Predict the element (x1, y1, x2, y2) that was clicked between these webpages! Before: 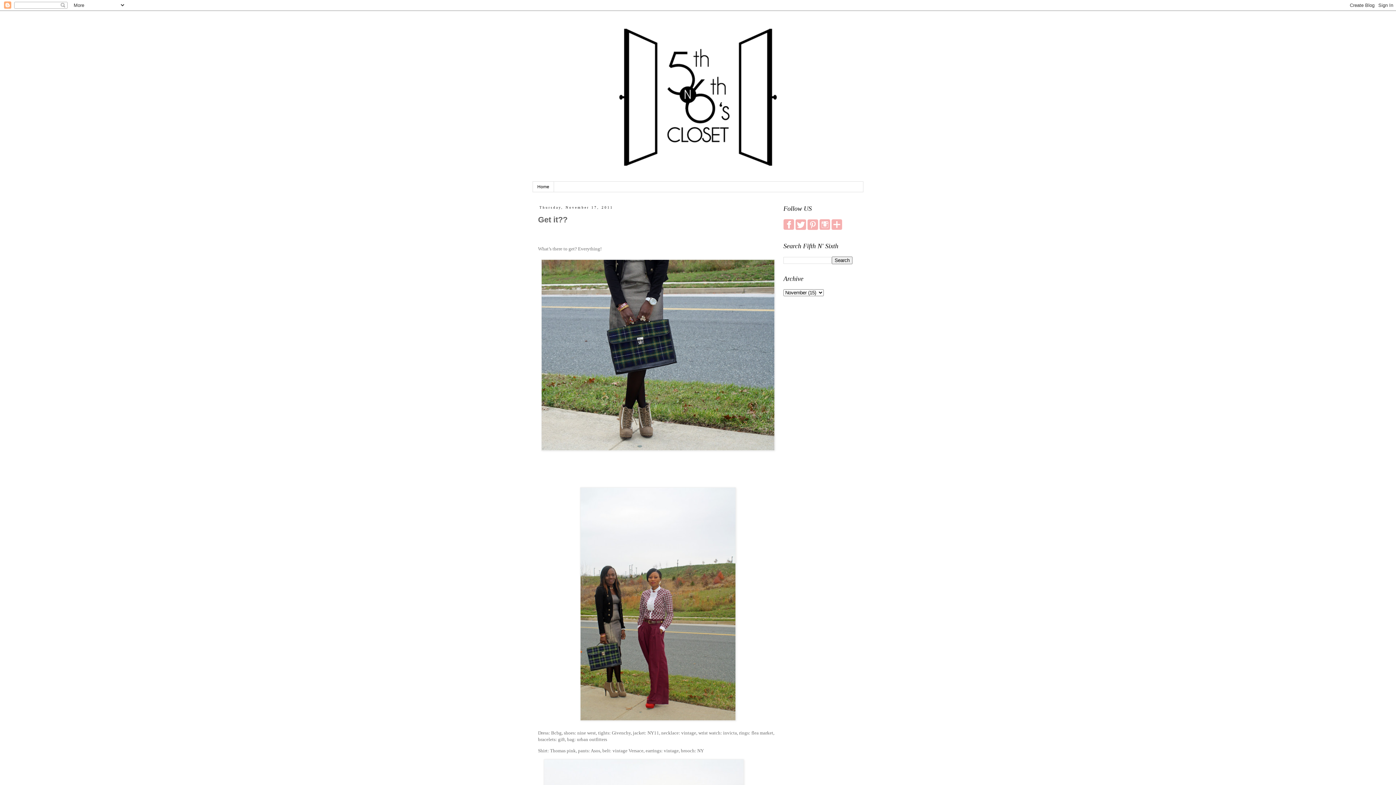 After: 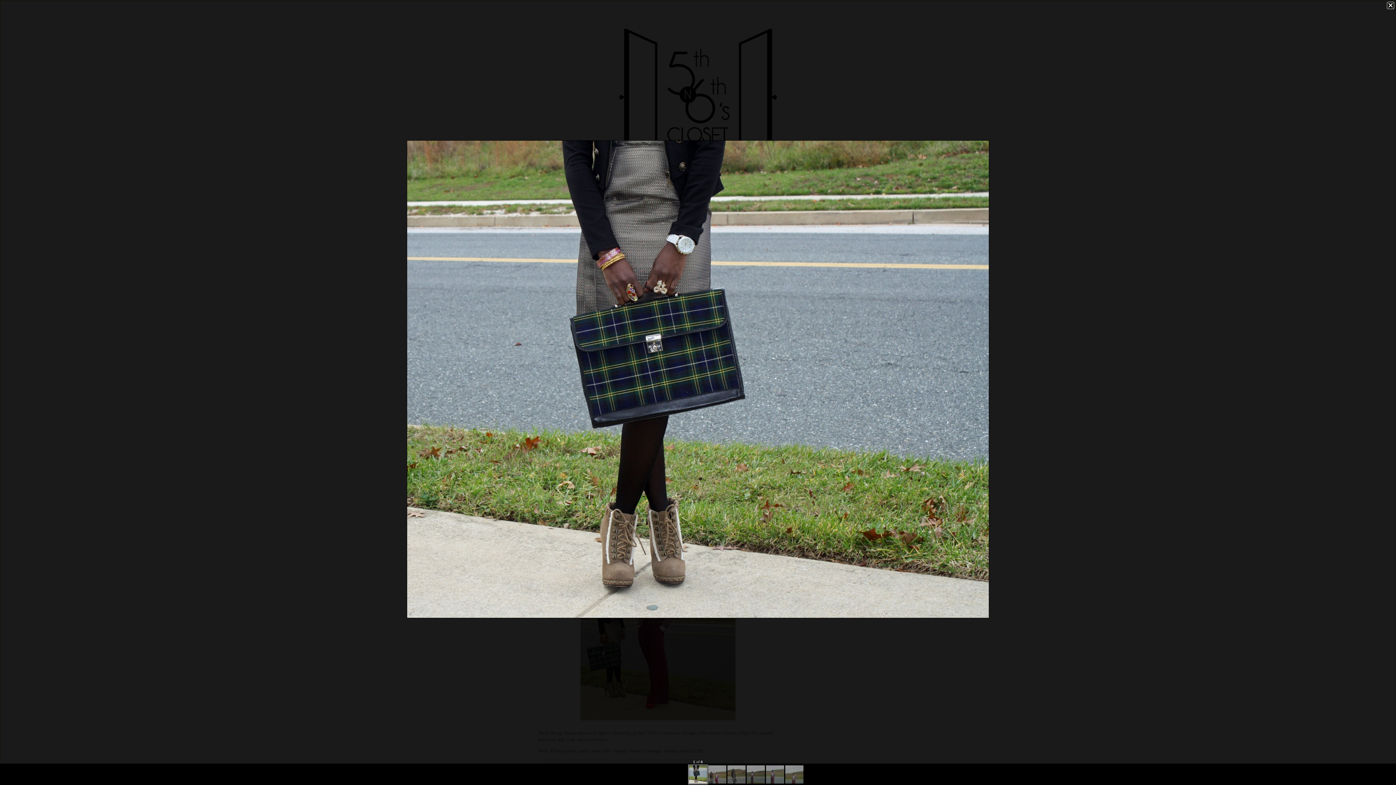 Action: bbox: (541, 446, 774, 451)